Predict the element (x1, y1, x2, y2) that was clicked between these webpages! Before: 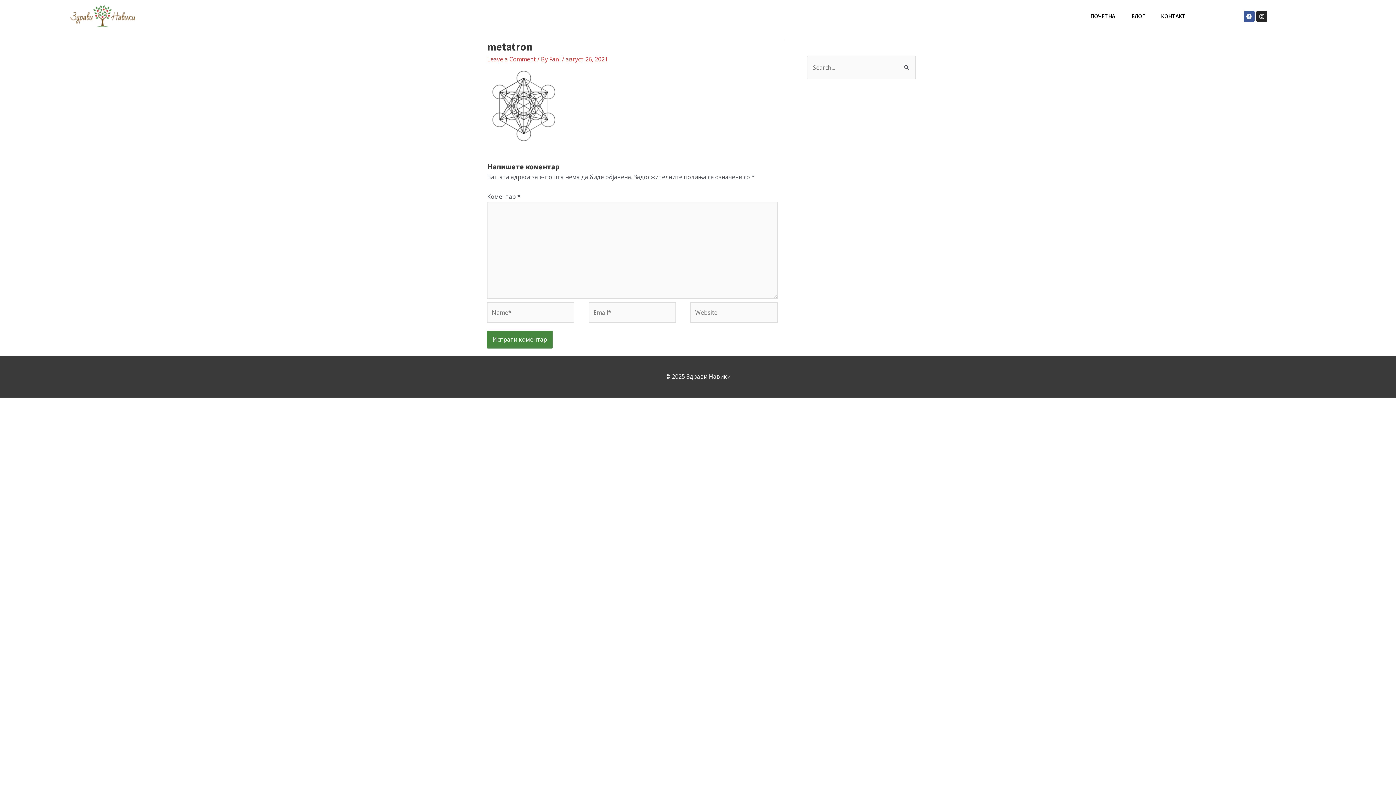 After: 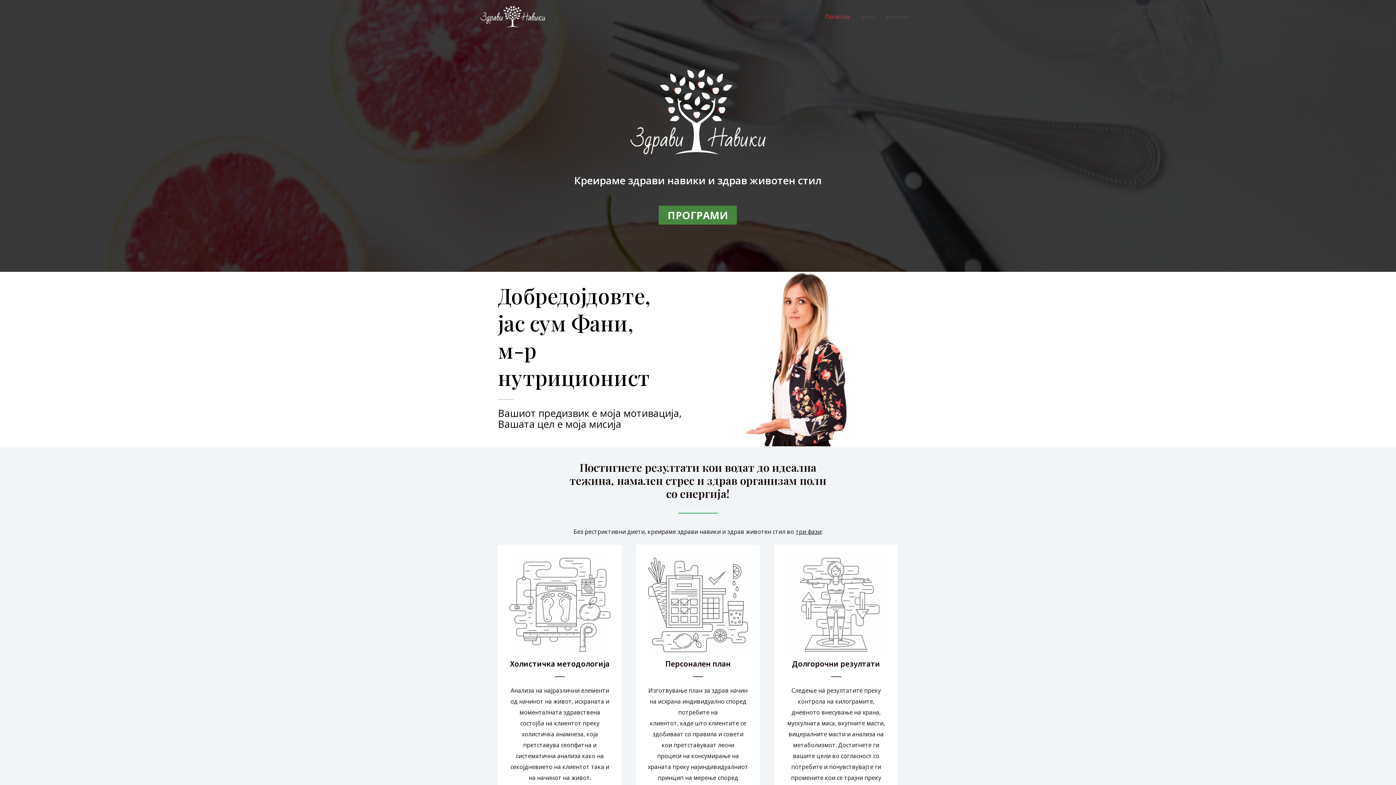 Action: label: Fani  bbox: (549, 55, 562, 63)